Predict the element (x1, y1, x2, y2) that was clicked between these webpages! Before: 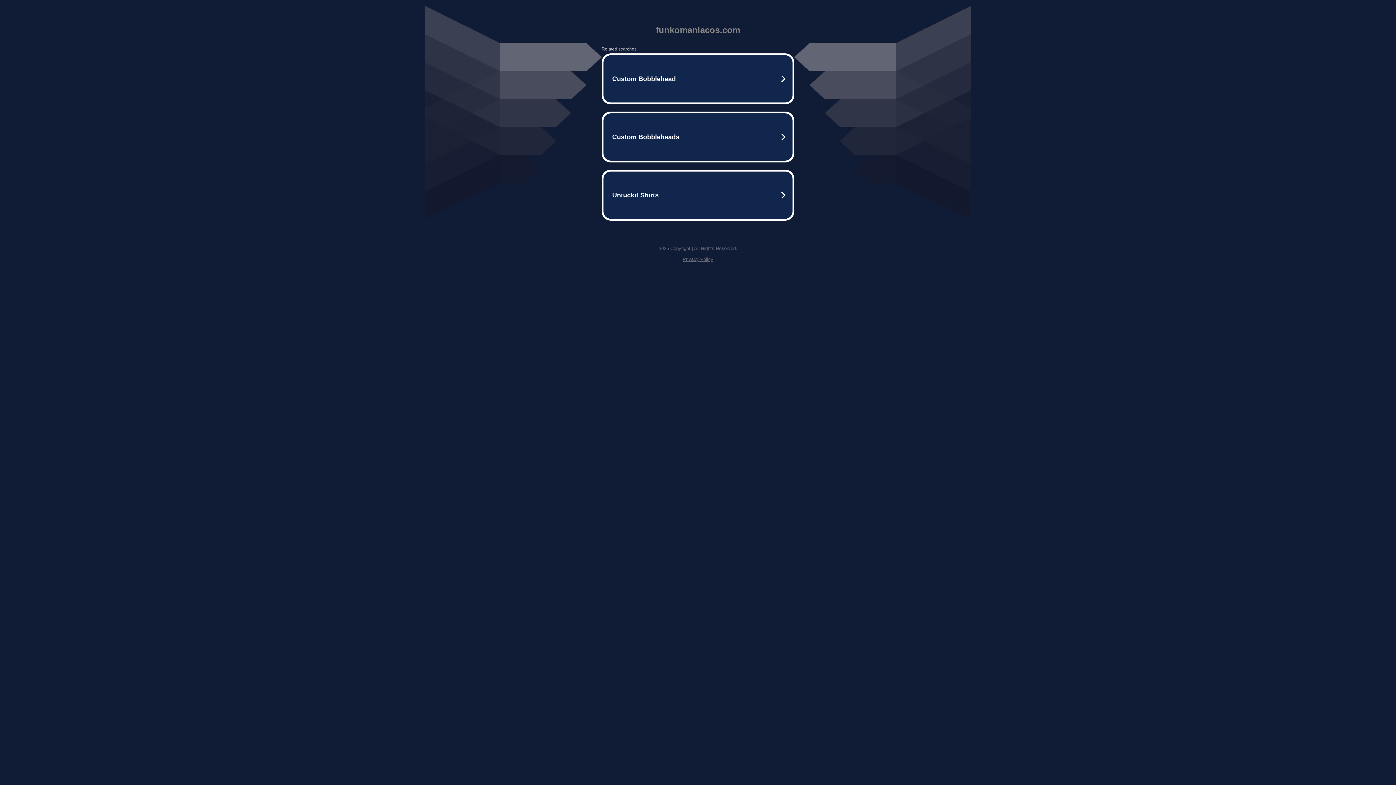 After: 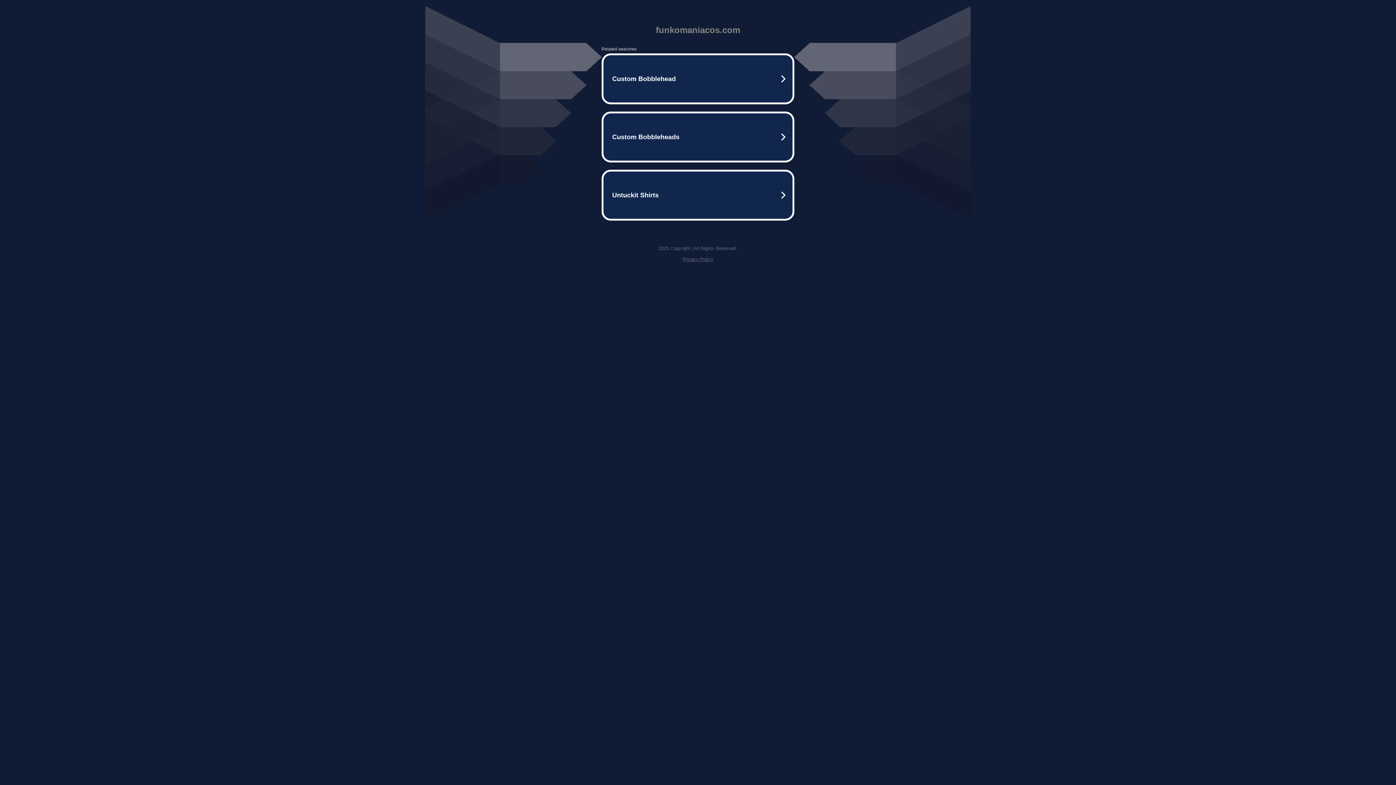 Action: bbox: (682, 256, 713, 262) label: Privacy Policy